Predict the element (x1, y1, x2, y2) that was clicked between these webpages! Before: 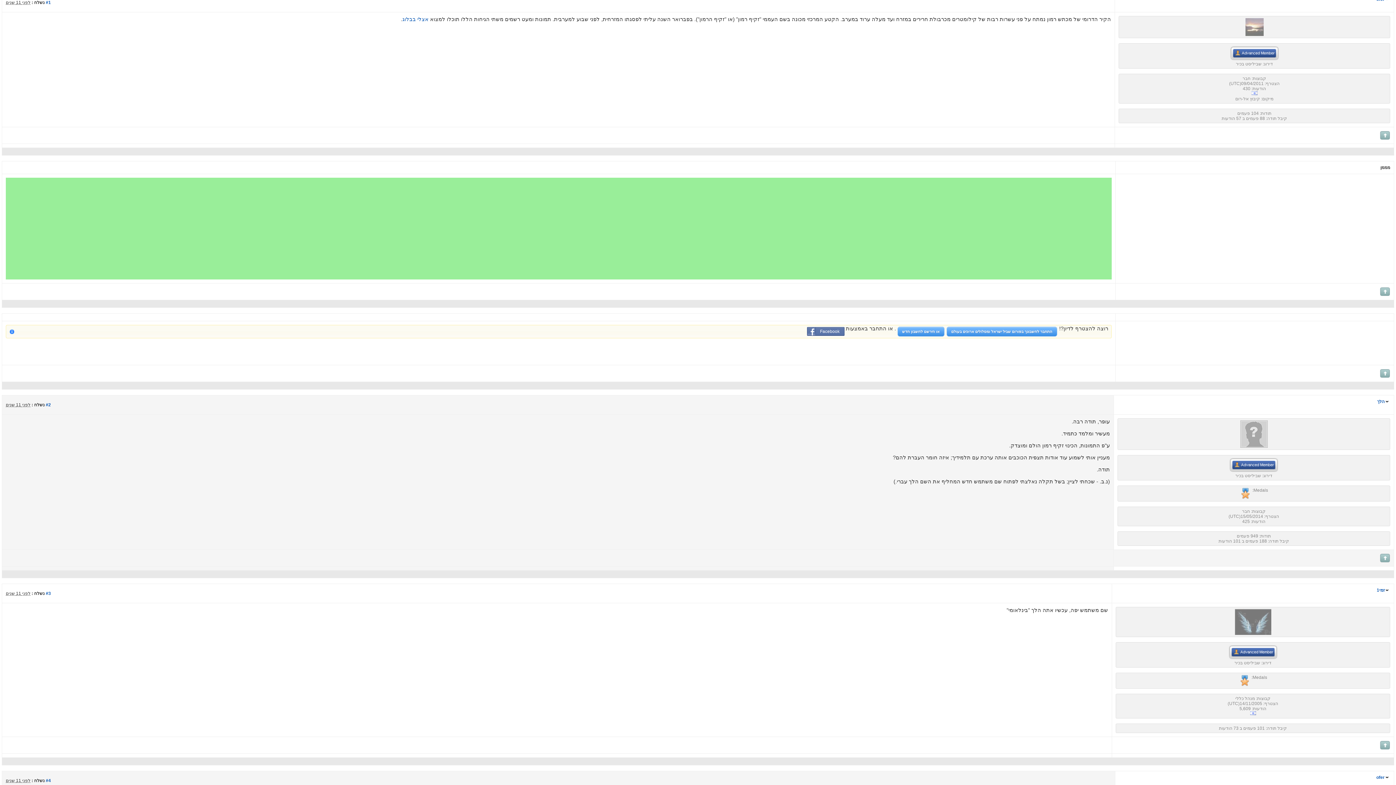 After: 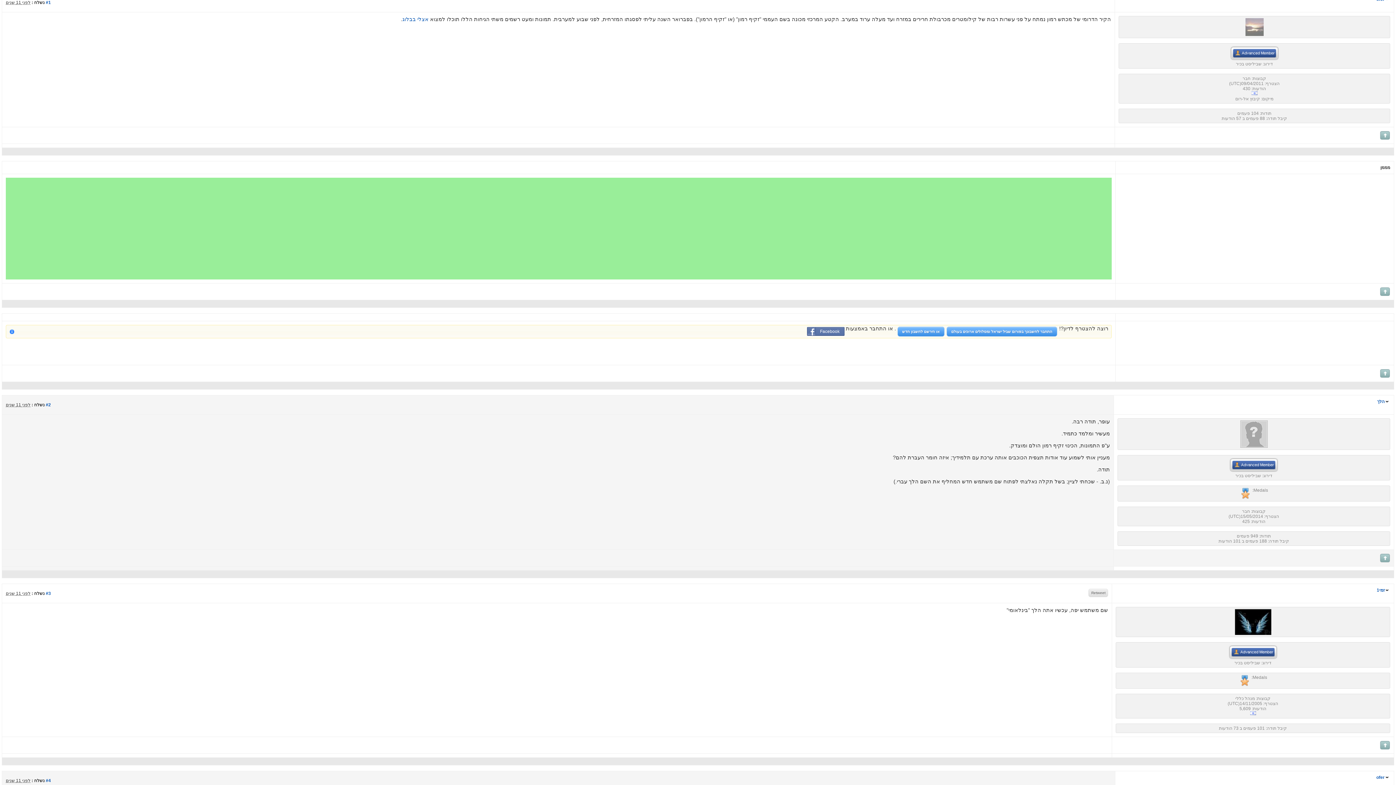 Action: bbox: (1250, 711, 1256, 716)